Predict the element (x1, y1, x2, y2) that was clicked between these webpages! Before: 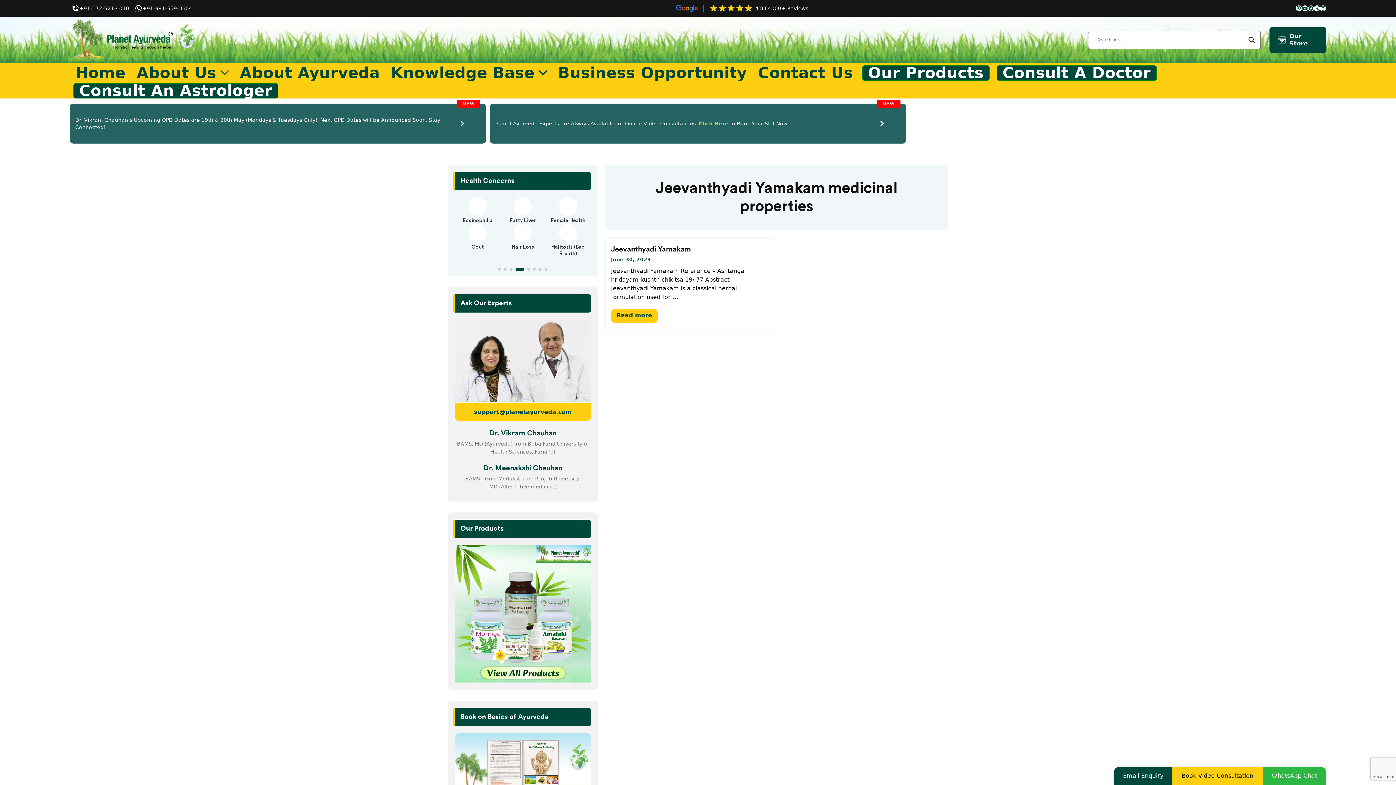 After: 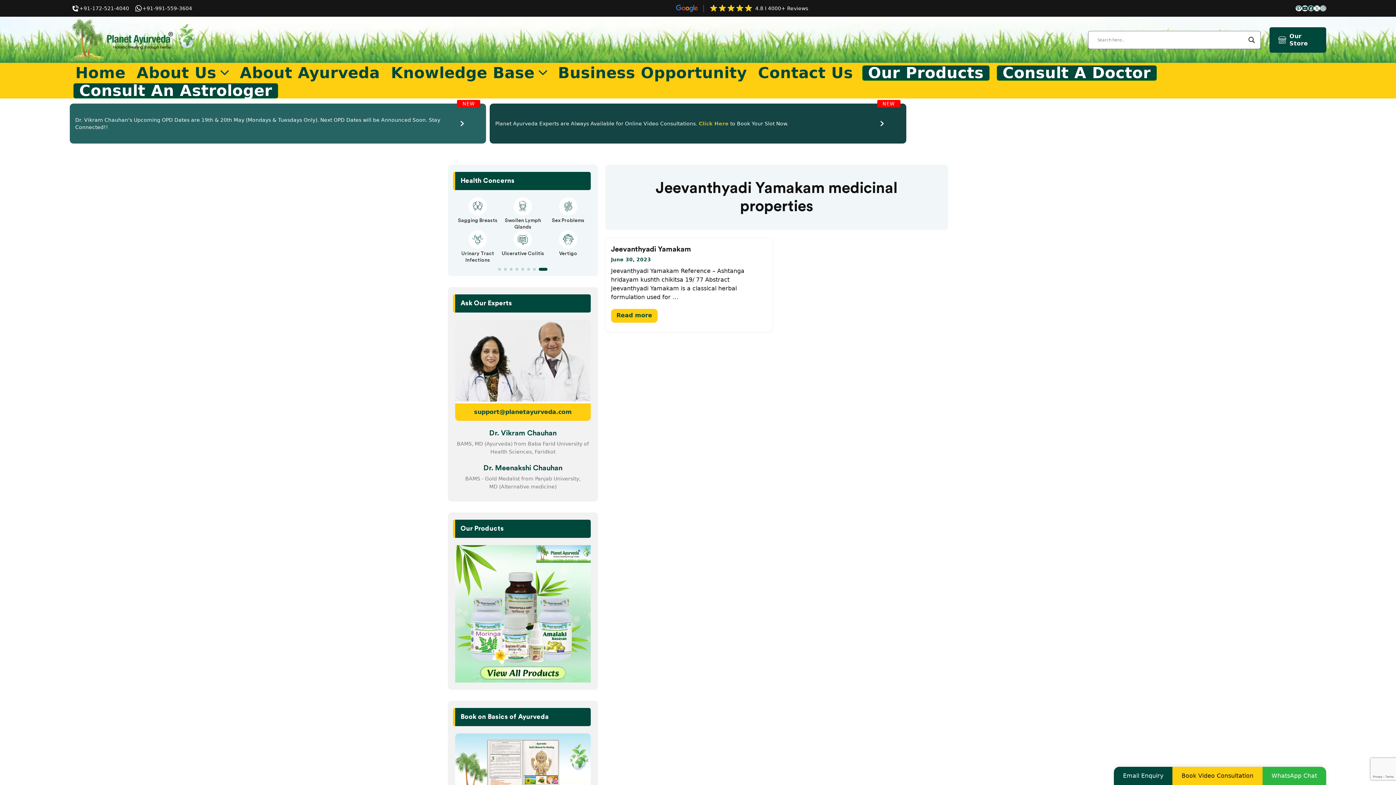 Action: bbox: (698, 120, 728, 126) label: Click Here